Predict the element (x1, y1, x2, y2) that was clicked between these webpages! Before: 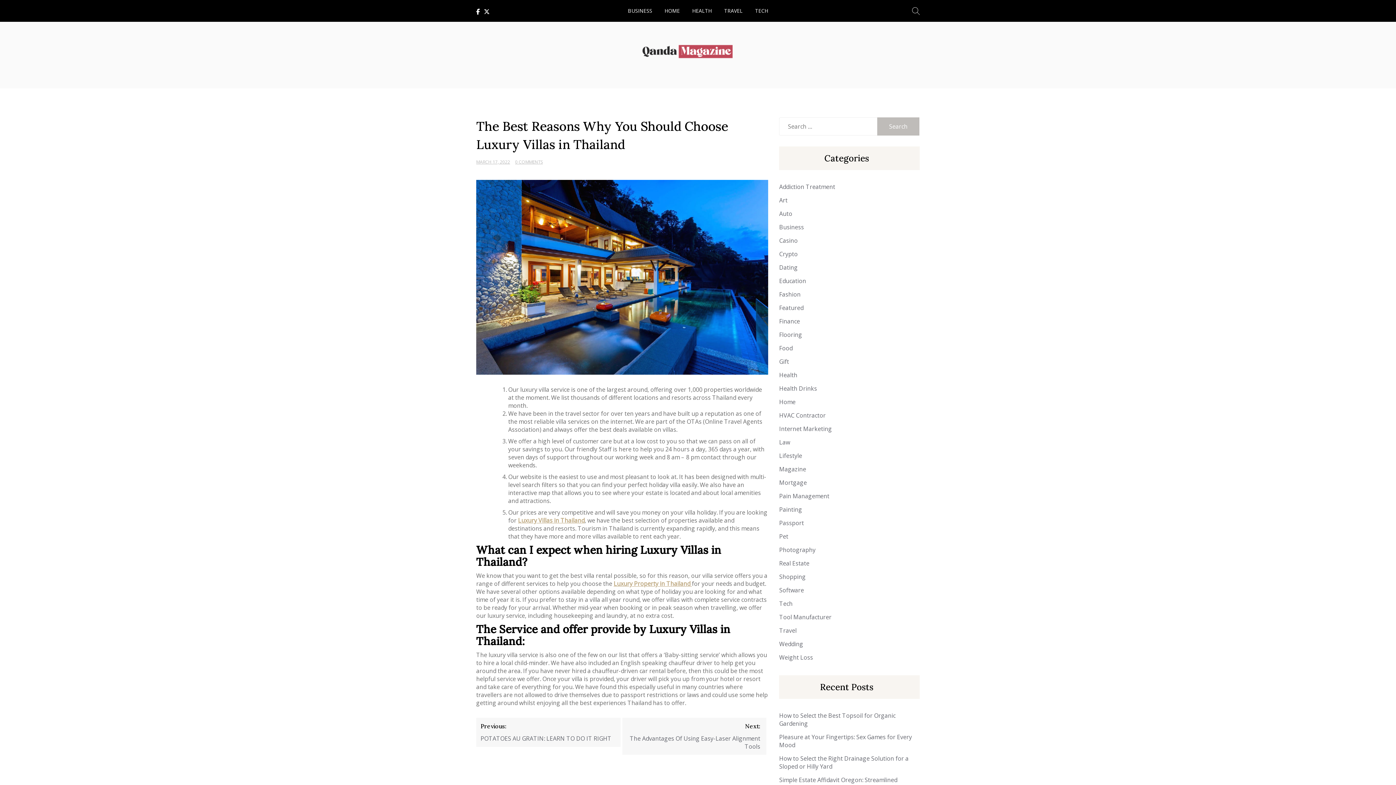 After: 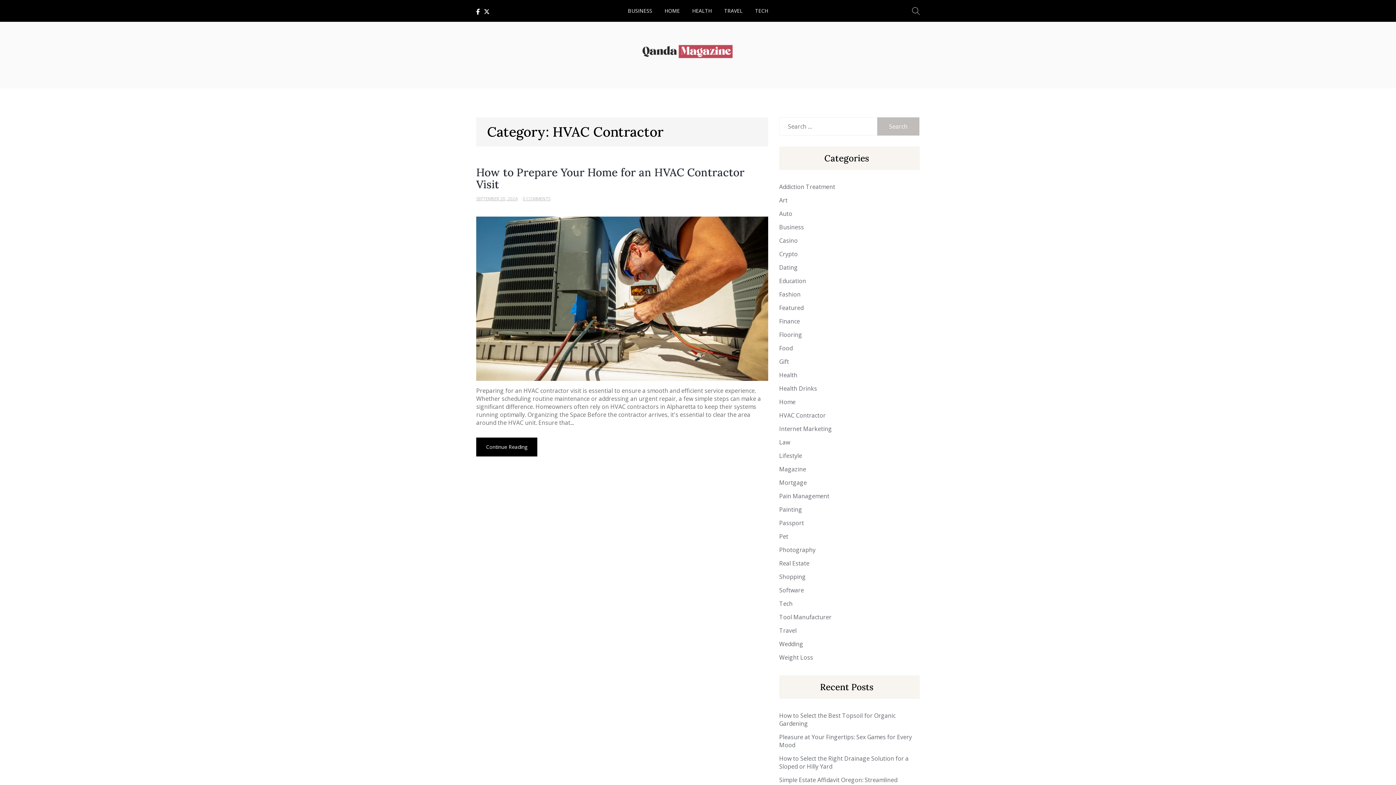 Action: bbox: (779, 411, 825, 419) label: HVAC Contractor